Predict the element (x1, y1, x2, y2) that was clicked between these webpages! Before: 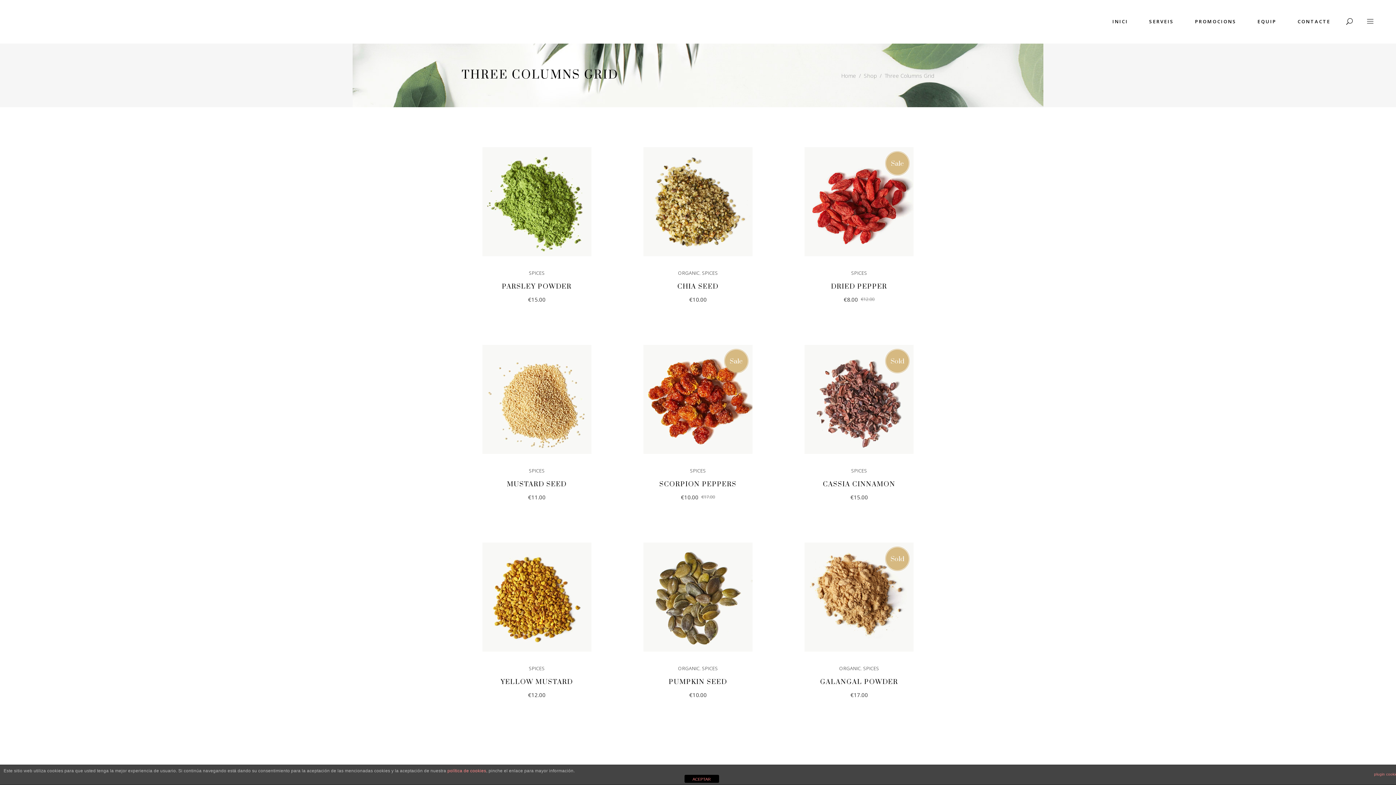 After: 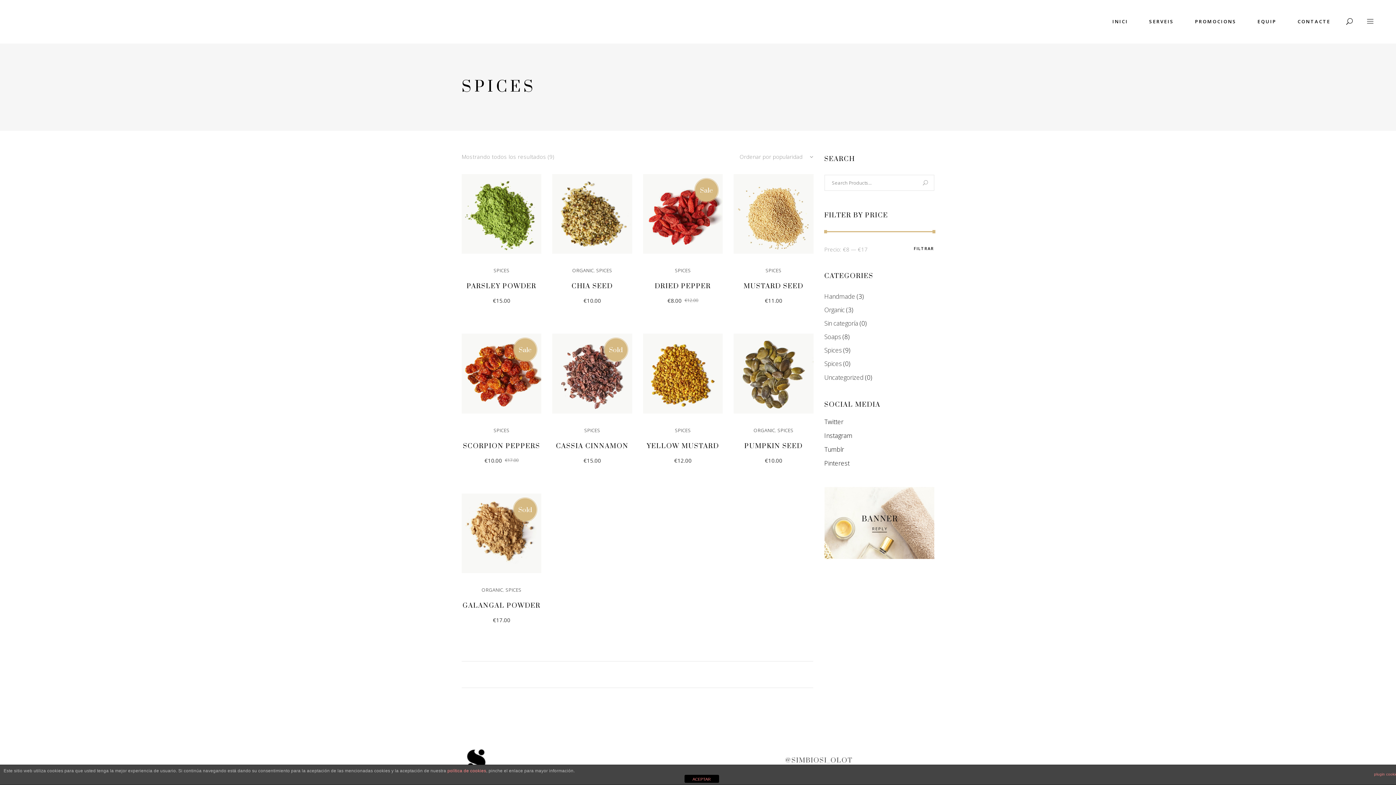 Action: label: SPICES bbox: (690, 467, 706, 474)